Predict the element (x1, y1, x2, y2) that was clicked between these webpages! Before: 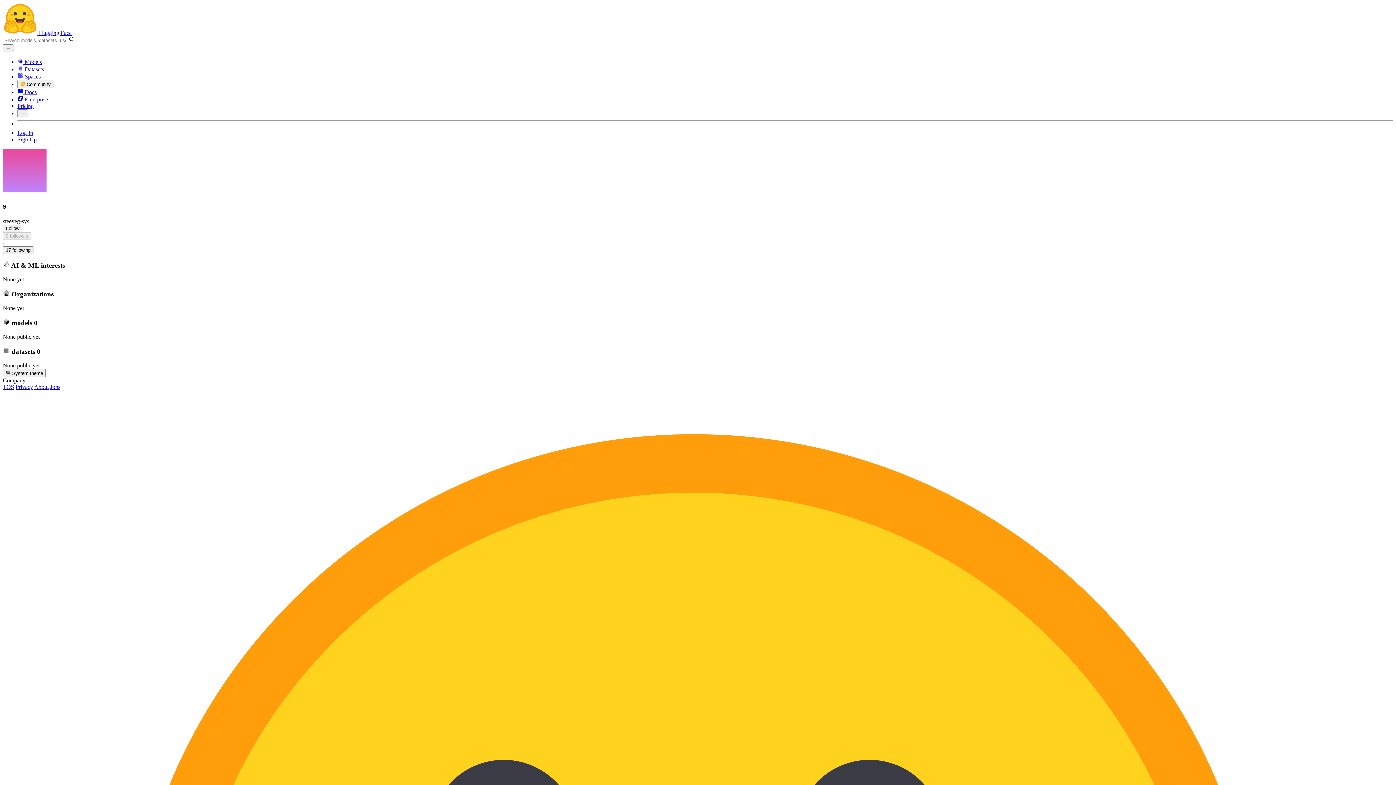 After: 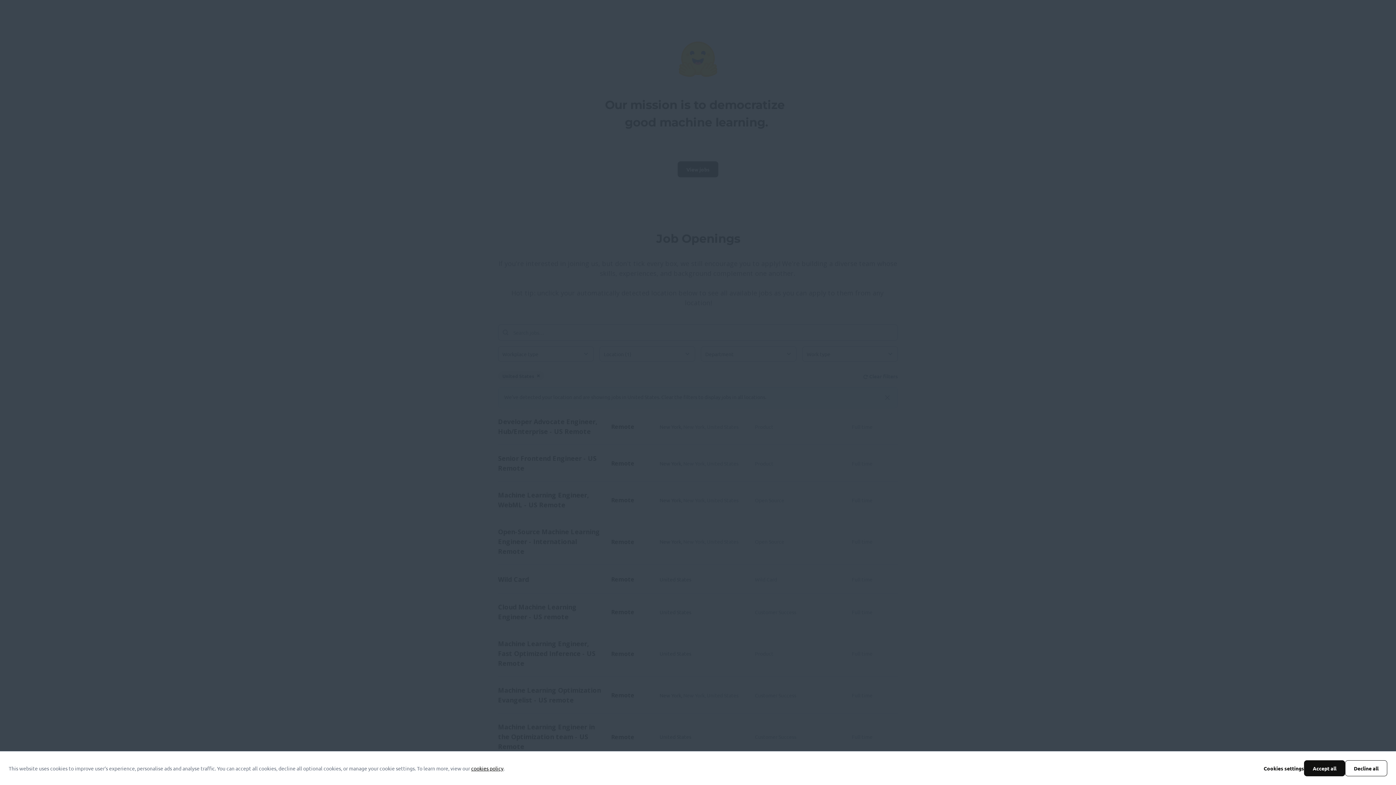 Action: bbox: (50, 383, 60, 390) label: Jobs